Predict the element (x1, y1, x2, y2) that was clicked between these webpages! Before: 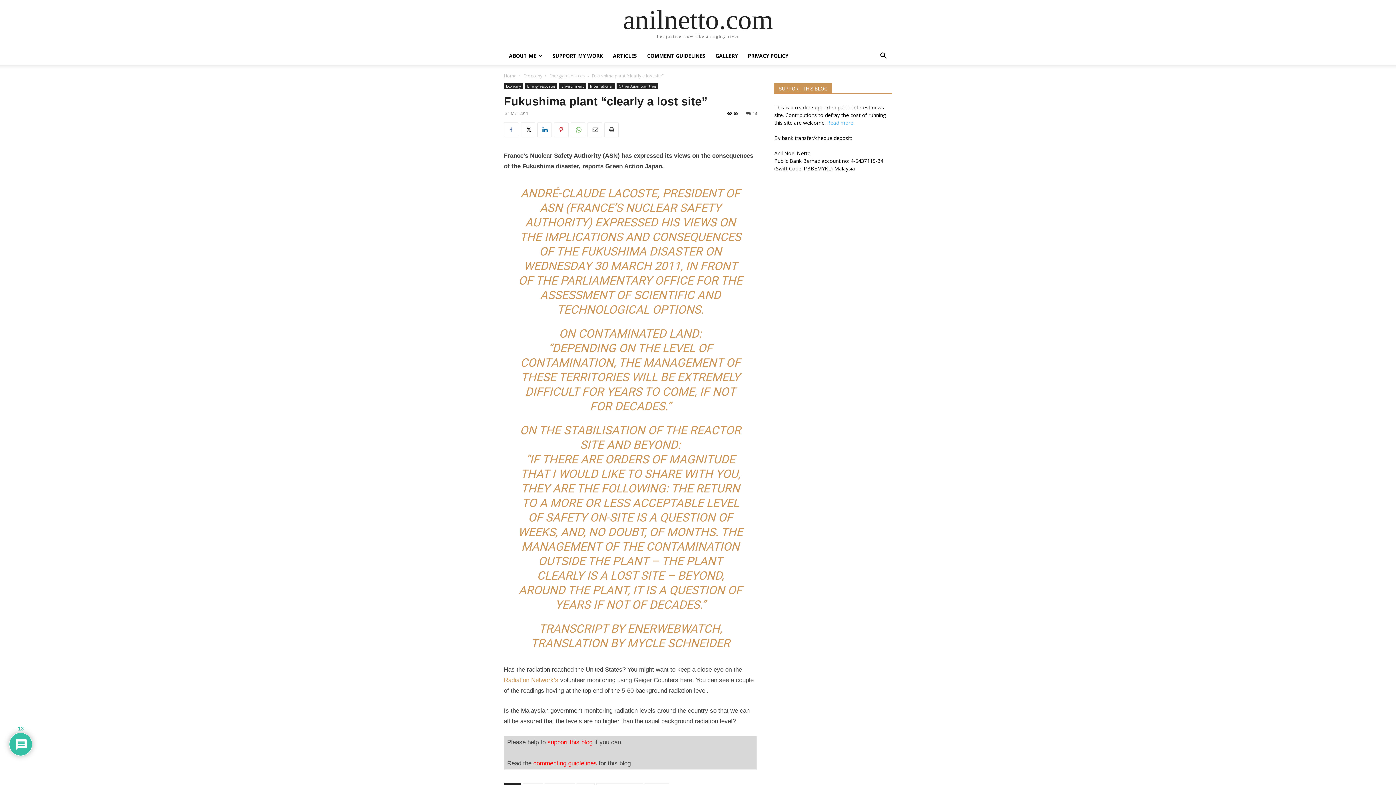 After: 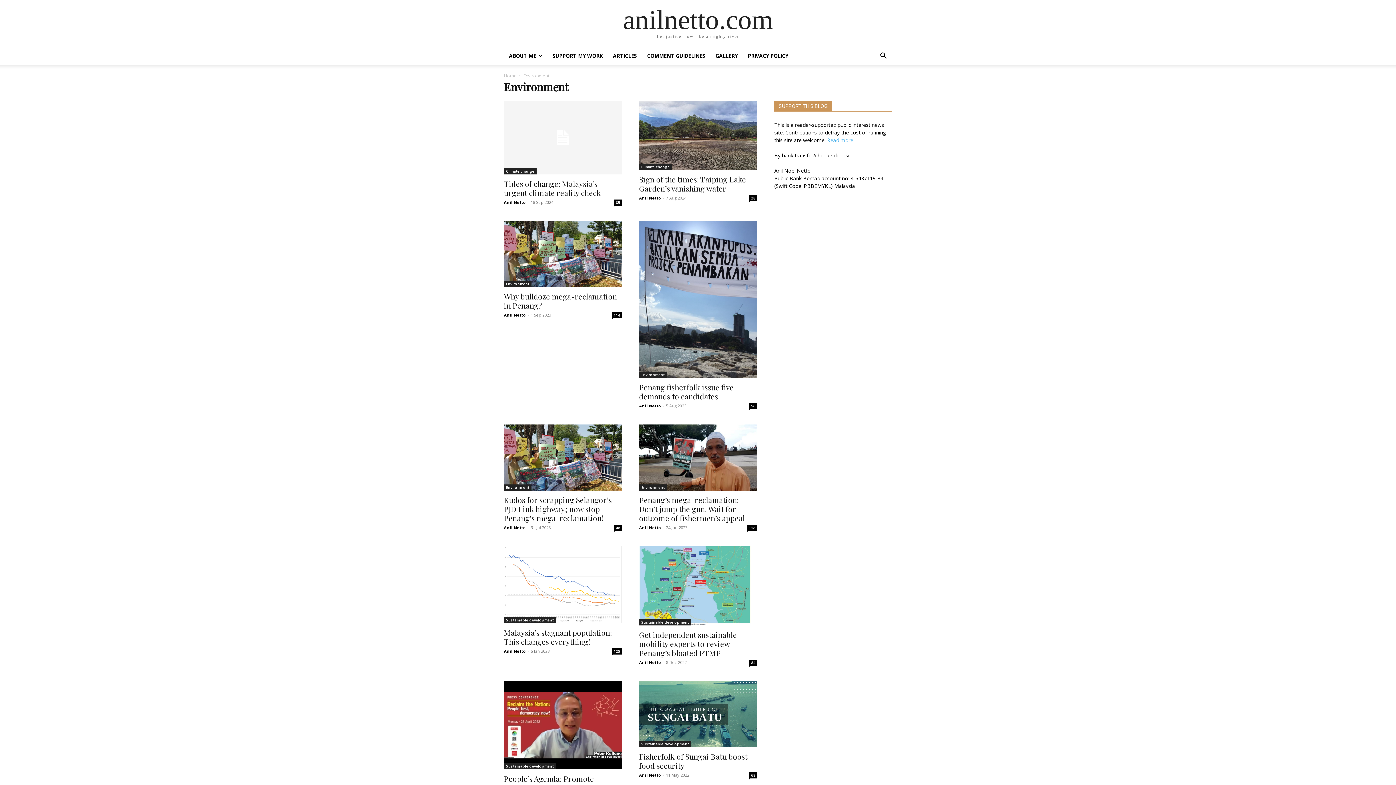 Action: label: Environment bbox: (559, 83, 586, 89)